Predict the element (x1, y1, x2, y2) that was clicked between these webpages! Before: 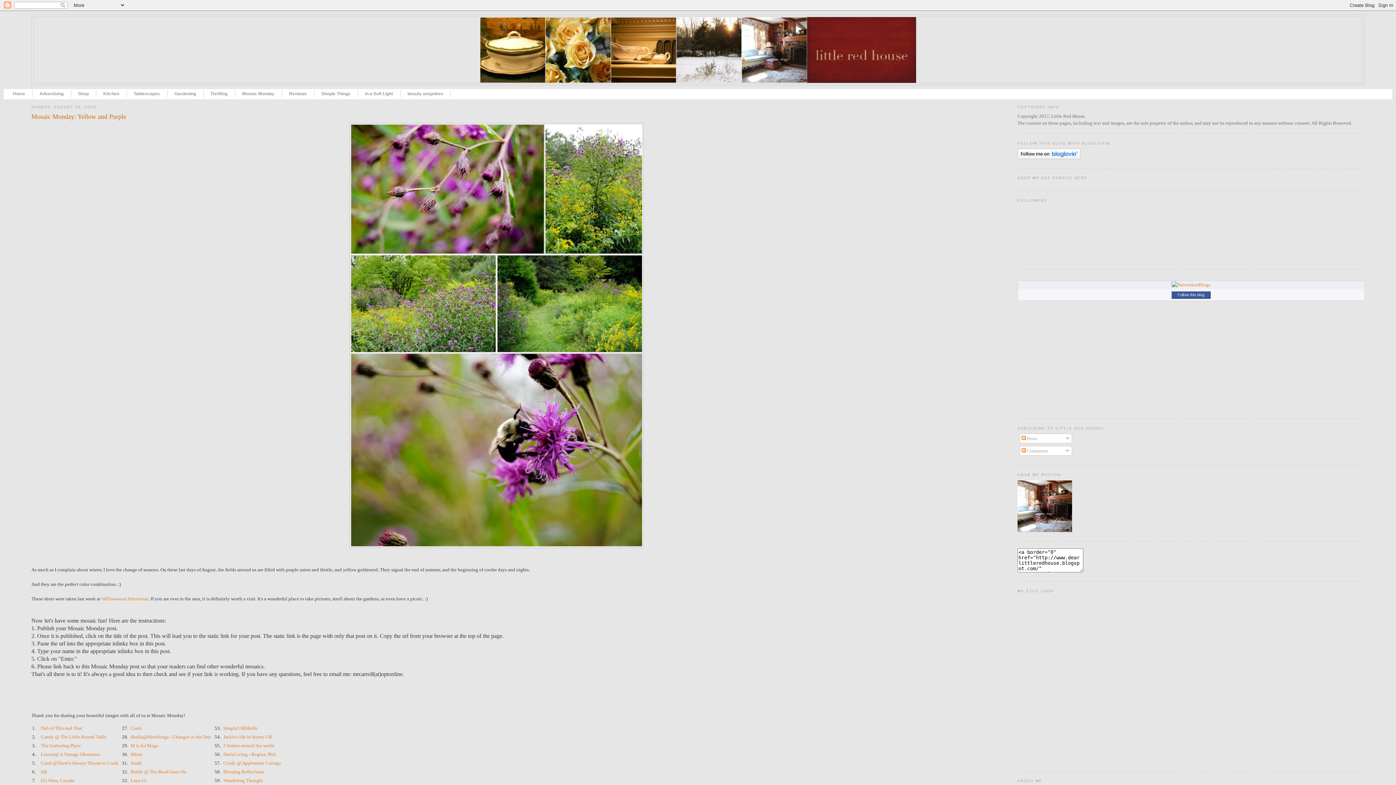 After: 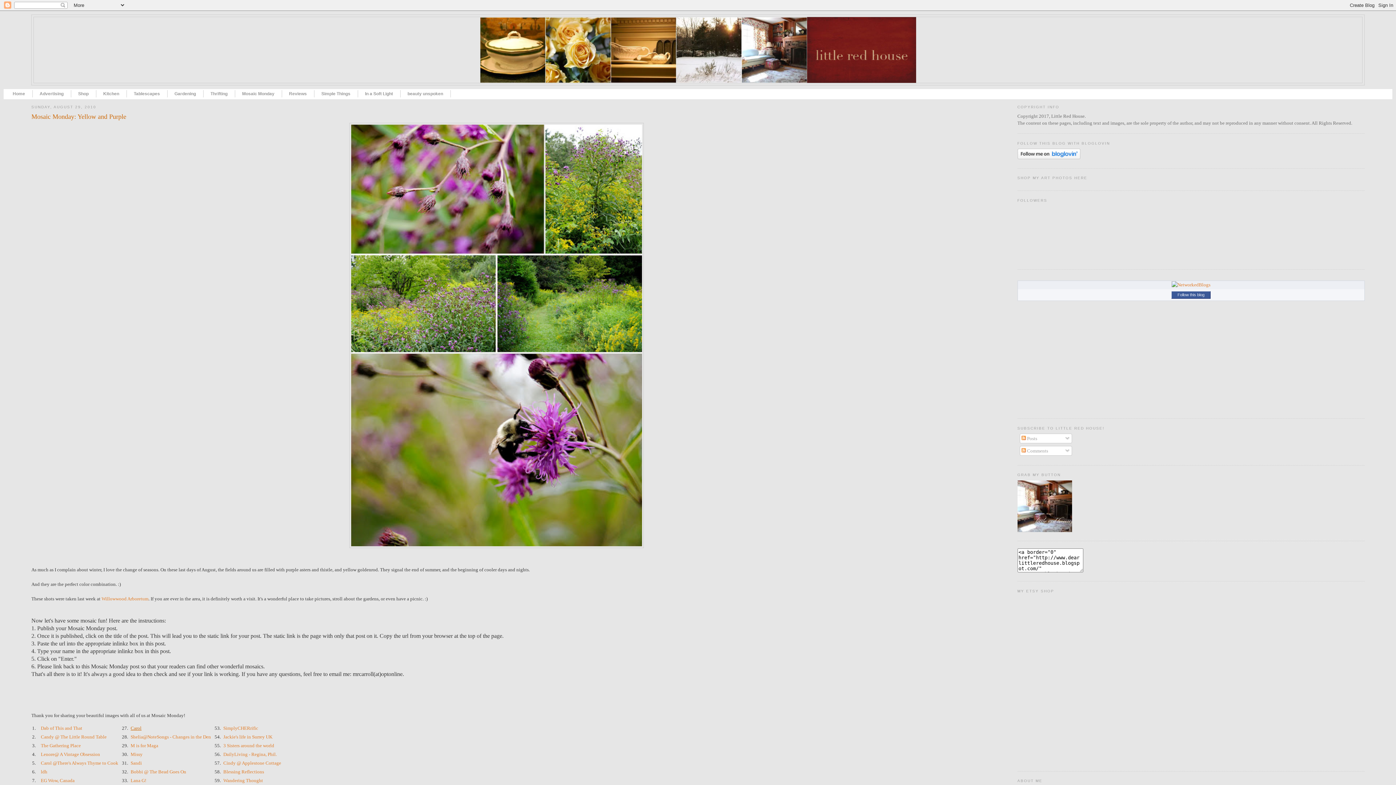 Action: label: Carol bbox: (130, 725, 141, 731)